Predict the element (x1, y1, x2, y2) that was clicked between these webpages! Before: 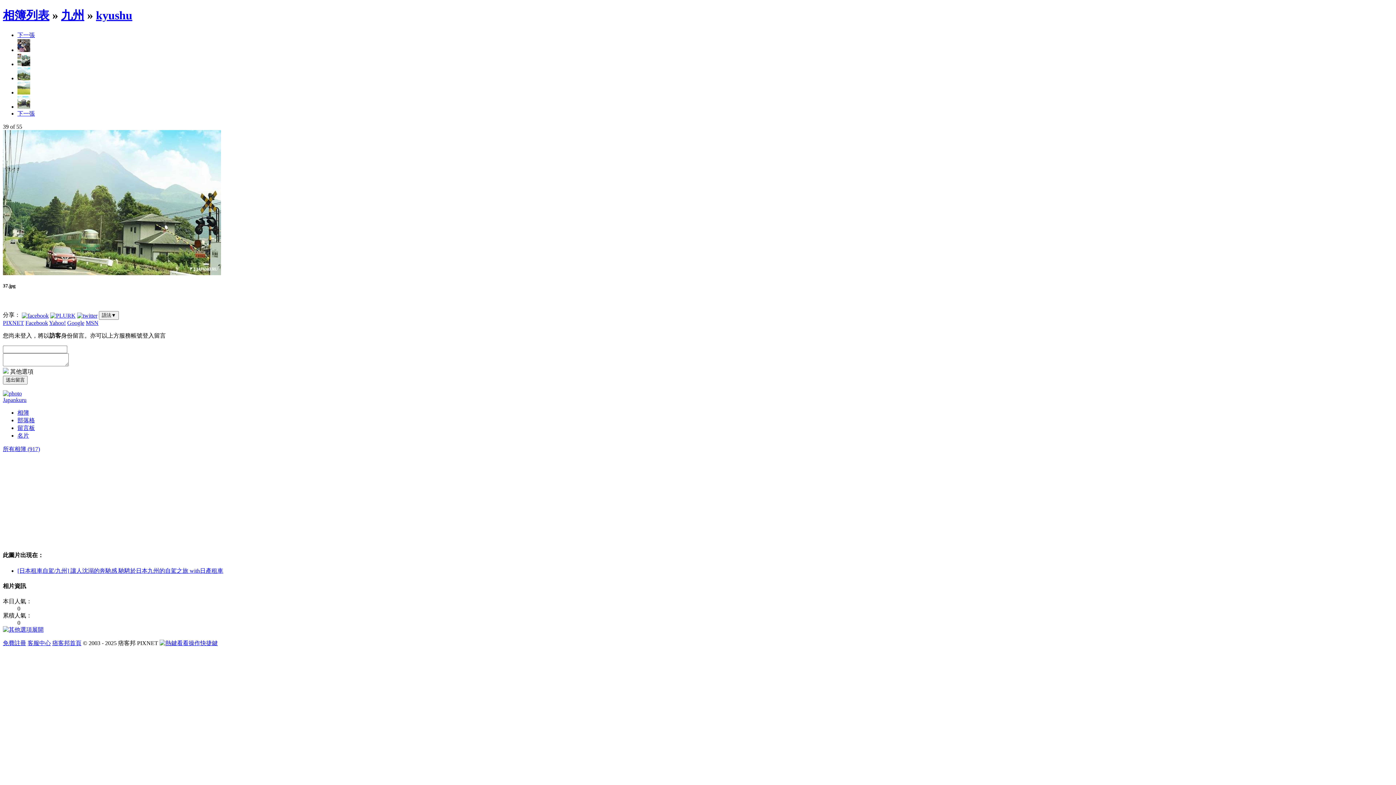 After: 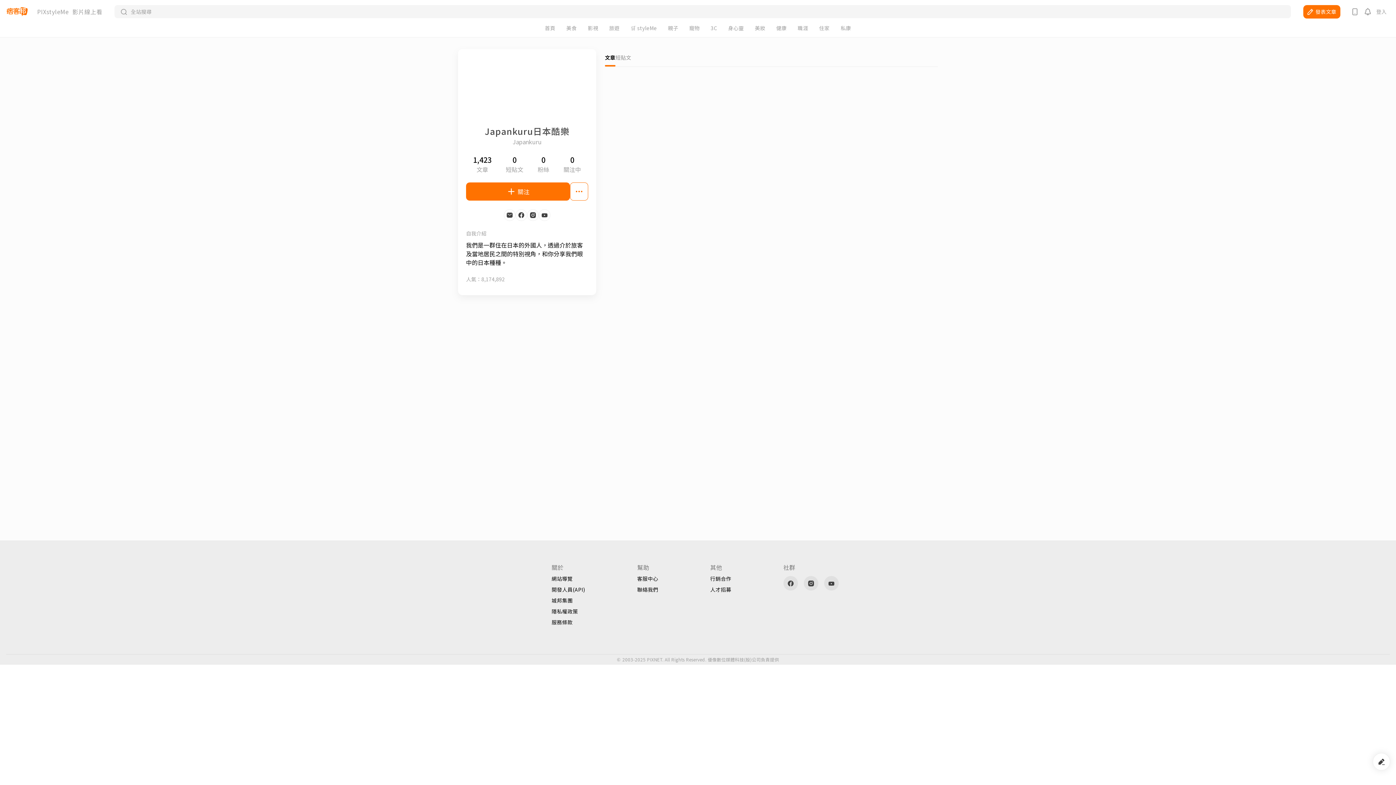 Action: bbox: (2, 390, 21, 396)